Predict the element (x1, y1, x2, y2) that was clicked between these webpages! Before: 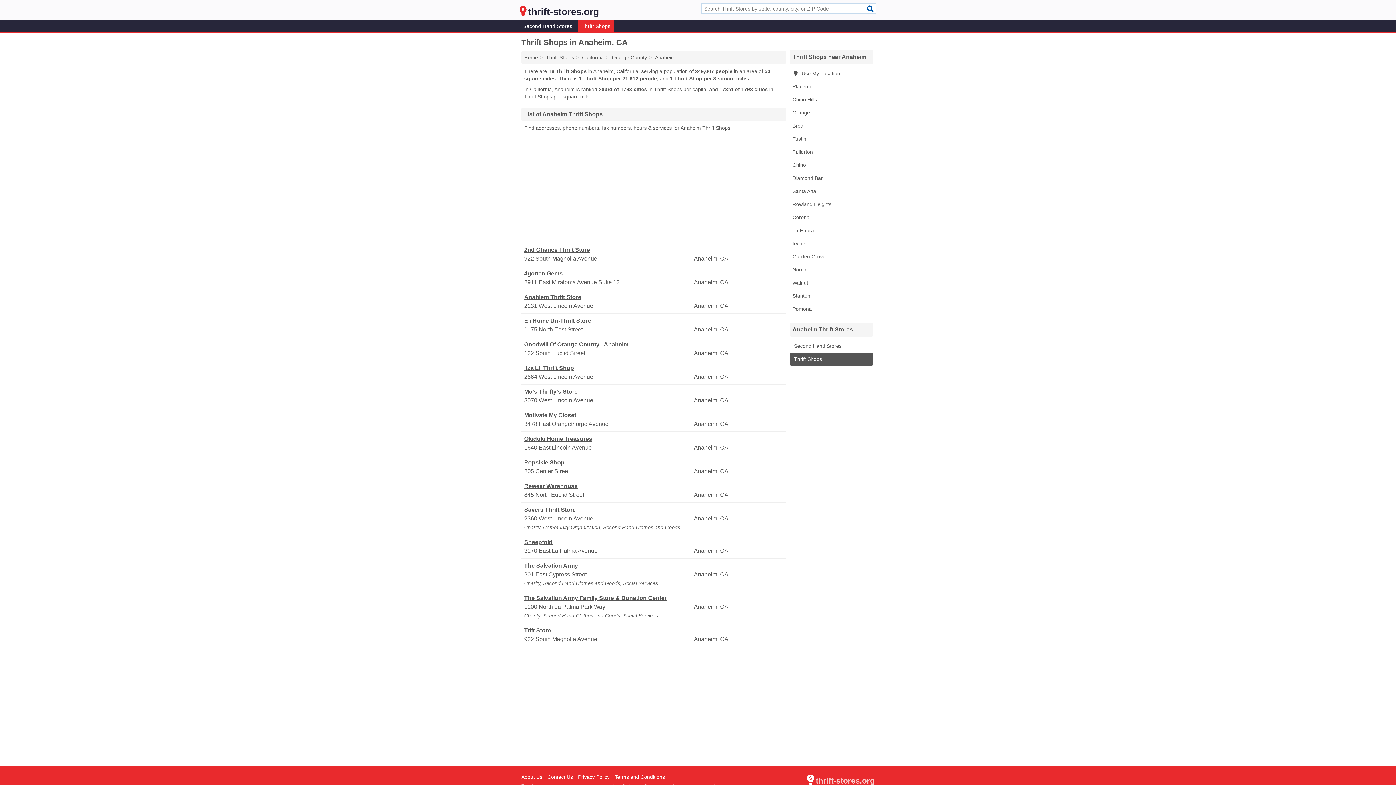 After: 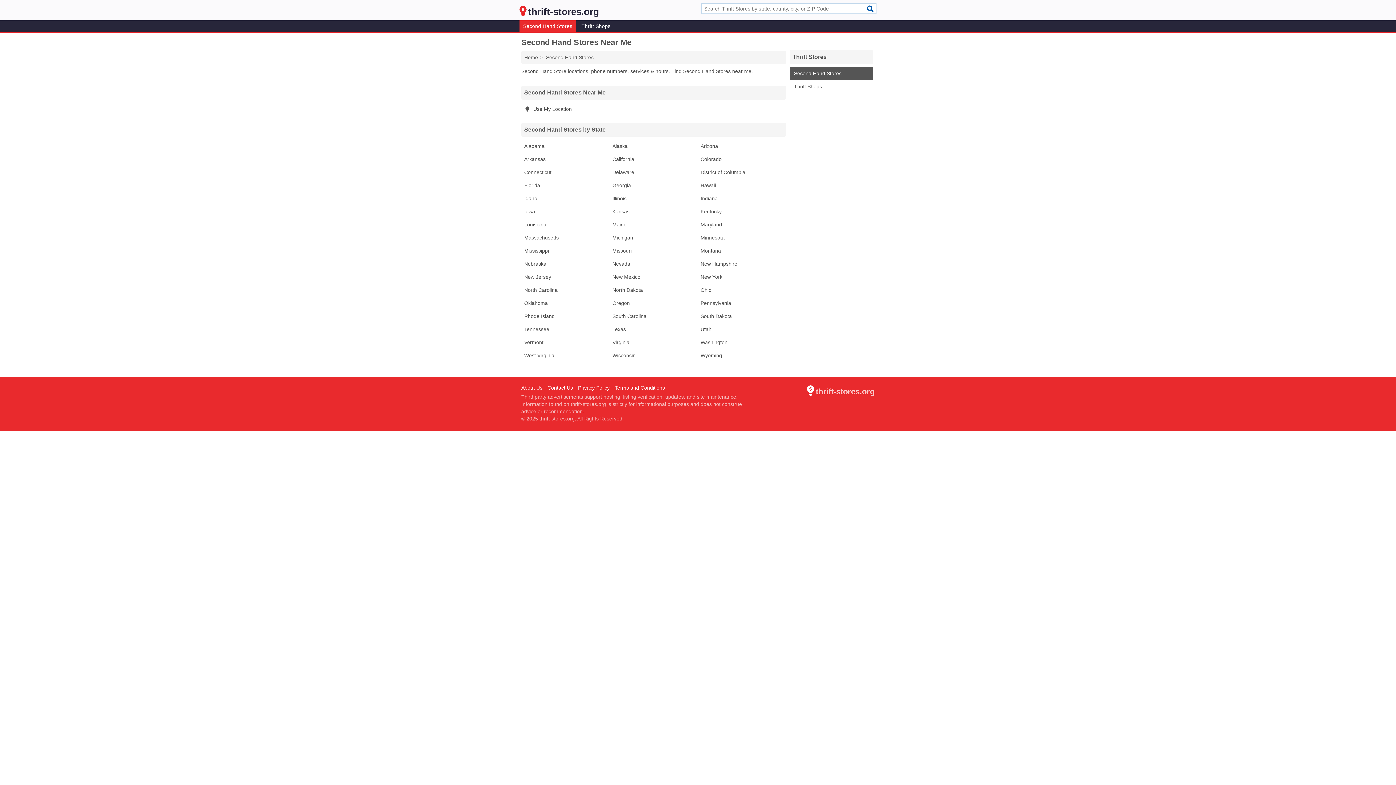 Action: label: Second Hand Stores bbox: (519, 20, 576, 32)